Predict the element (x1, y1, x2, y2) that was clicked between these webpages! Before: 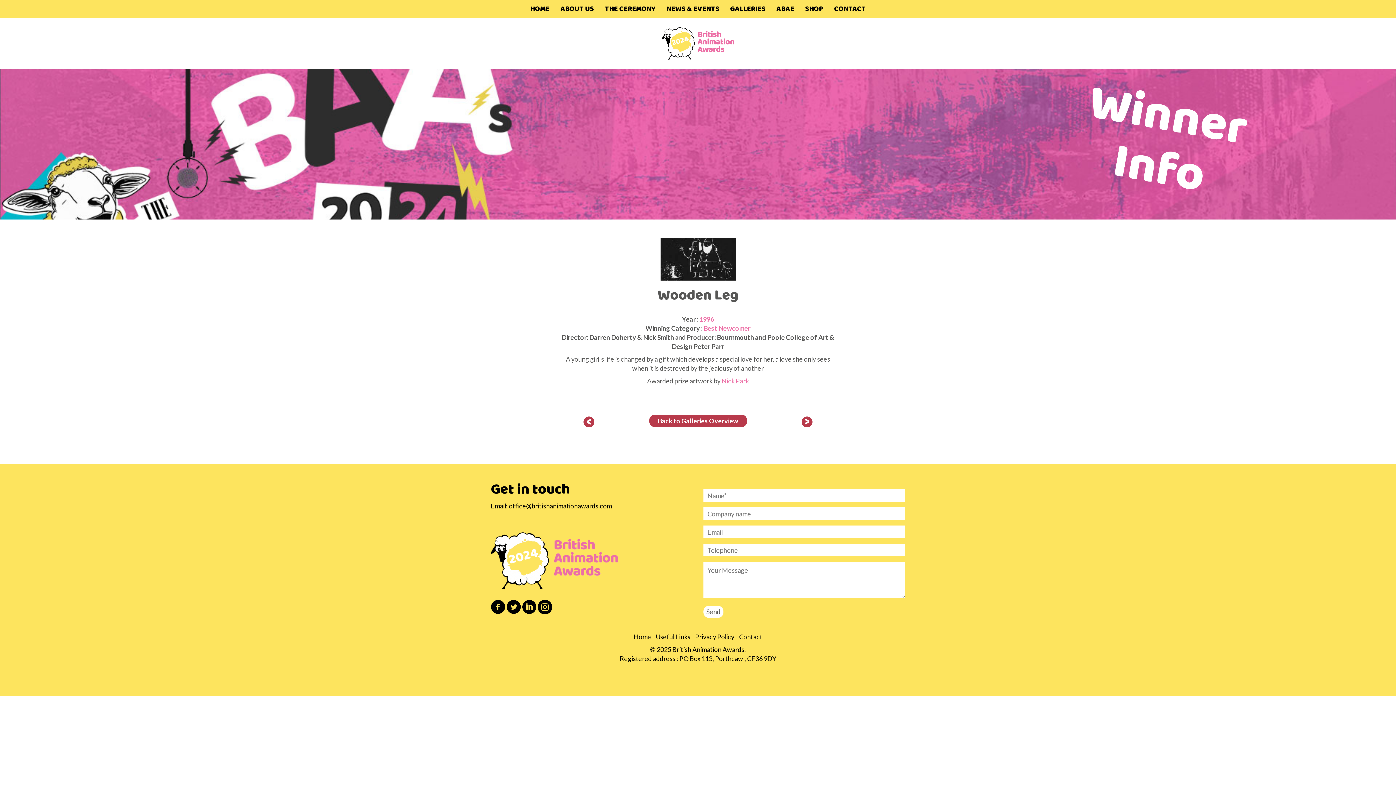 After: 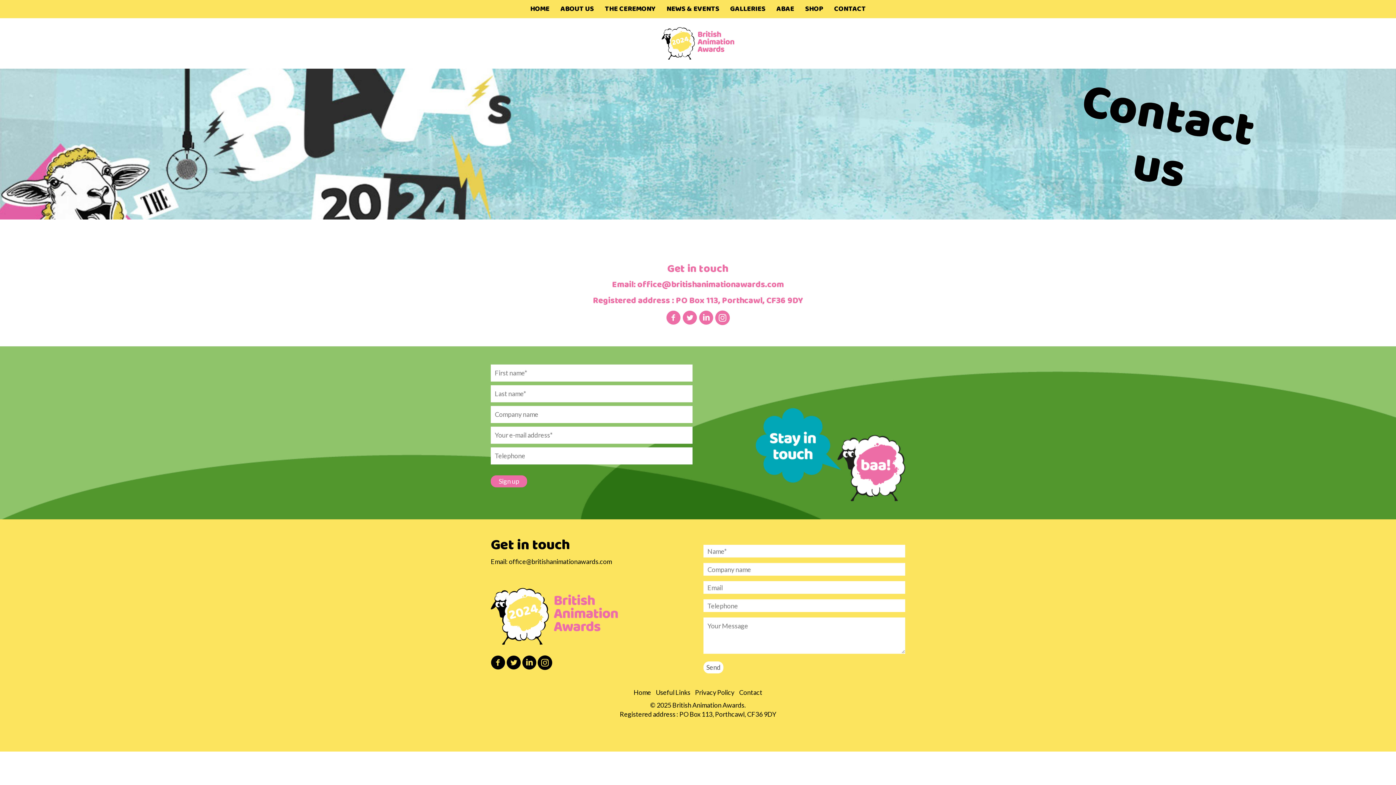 Action: bbox: (828, 0, 871, 18) label: CONTACT